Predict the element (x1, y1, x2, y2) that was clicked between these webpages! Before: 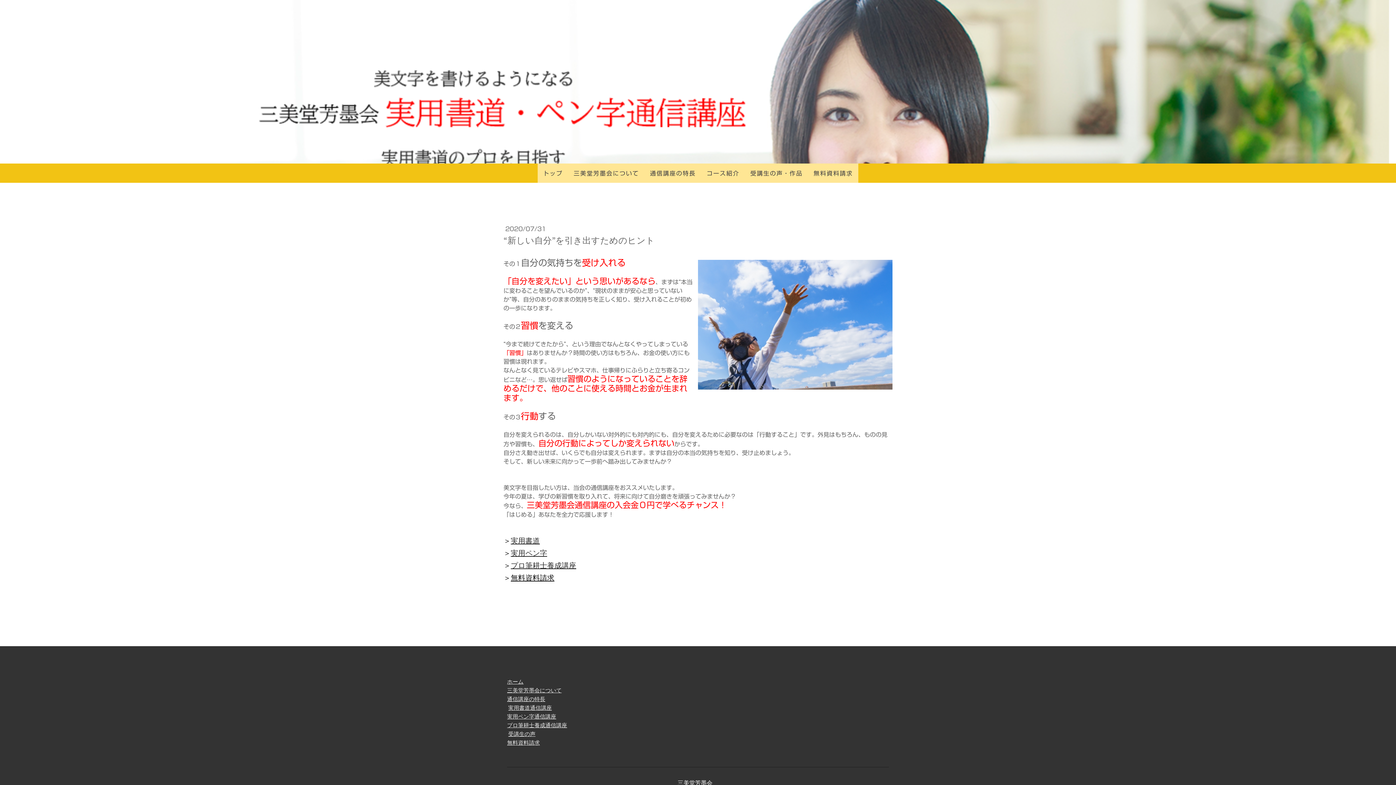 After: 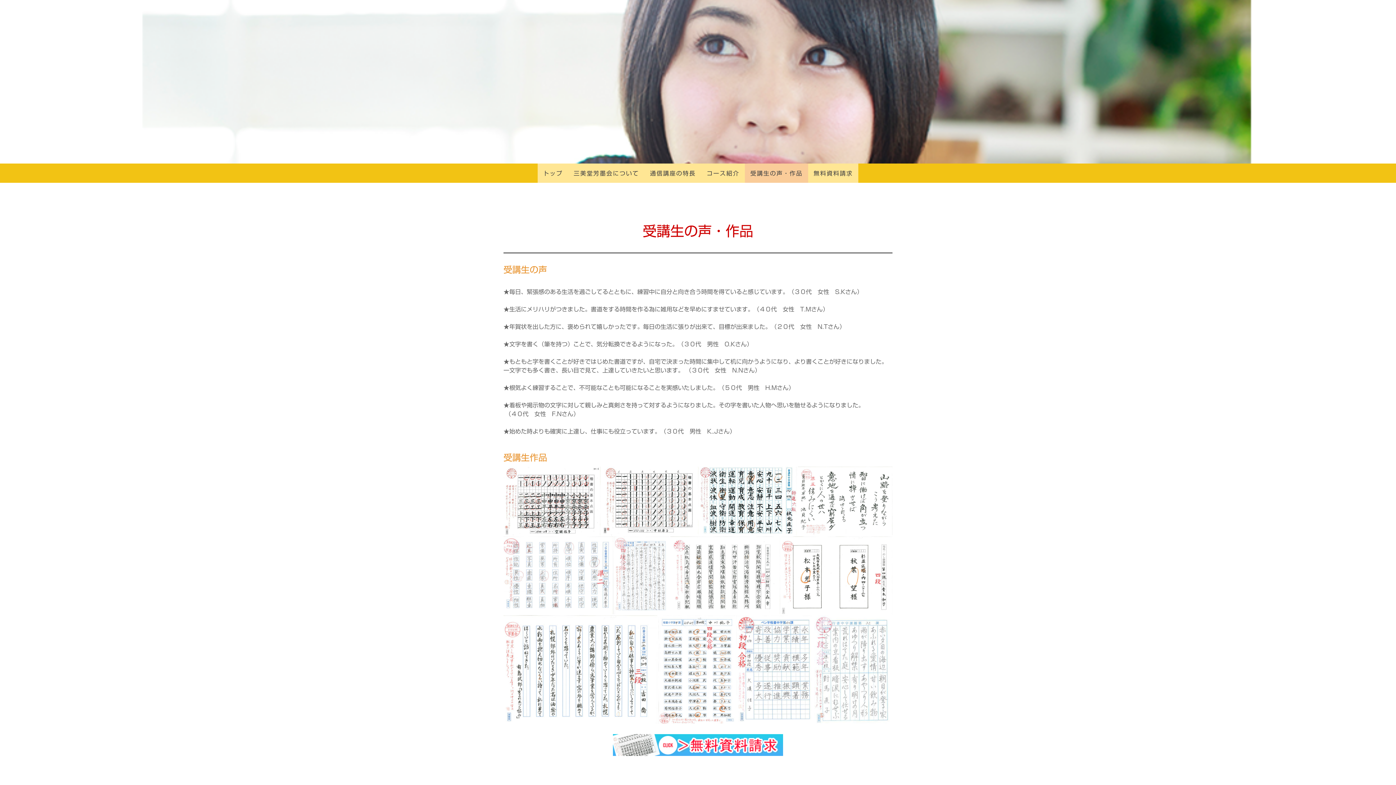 Action: label: 受講生の声 bbox: (508, 730, 535, 737)